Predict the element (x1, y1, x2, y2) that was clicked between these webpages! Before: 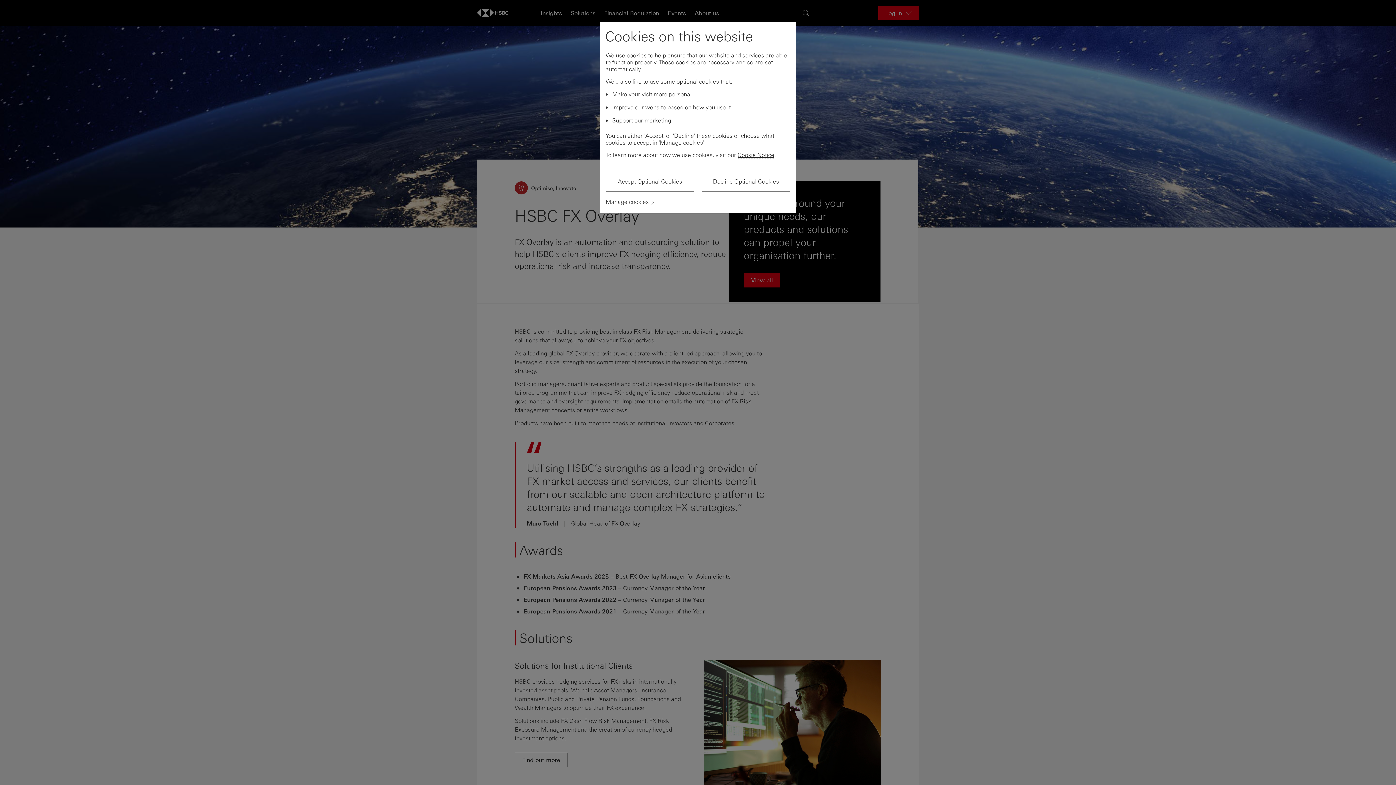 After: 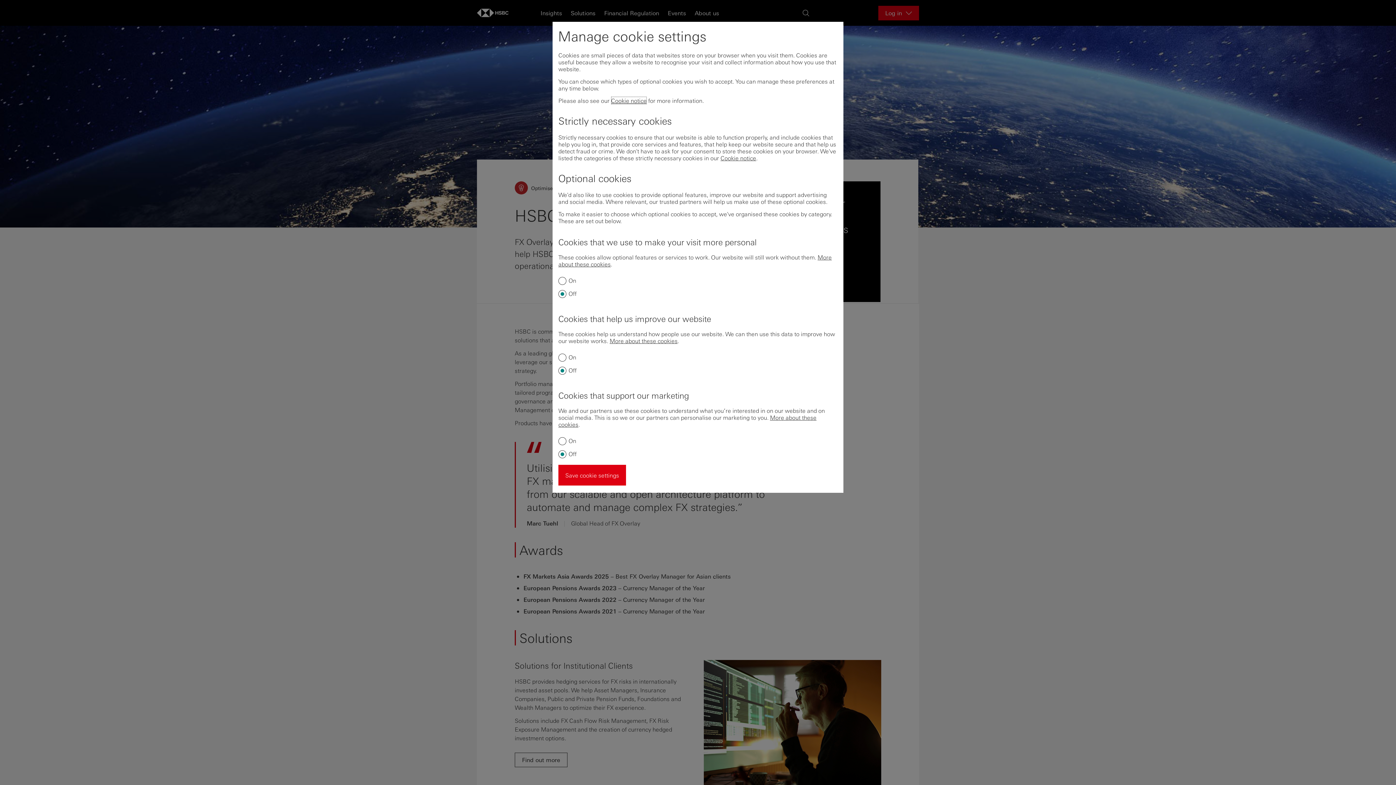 Action: label: Manage cookies bbox: (605, 197, 649, 205)